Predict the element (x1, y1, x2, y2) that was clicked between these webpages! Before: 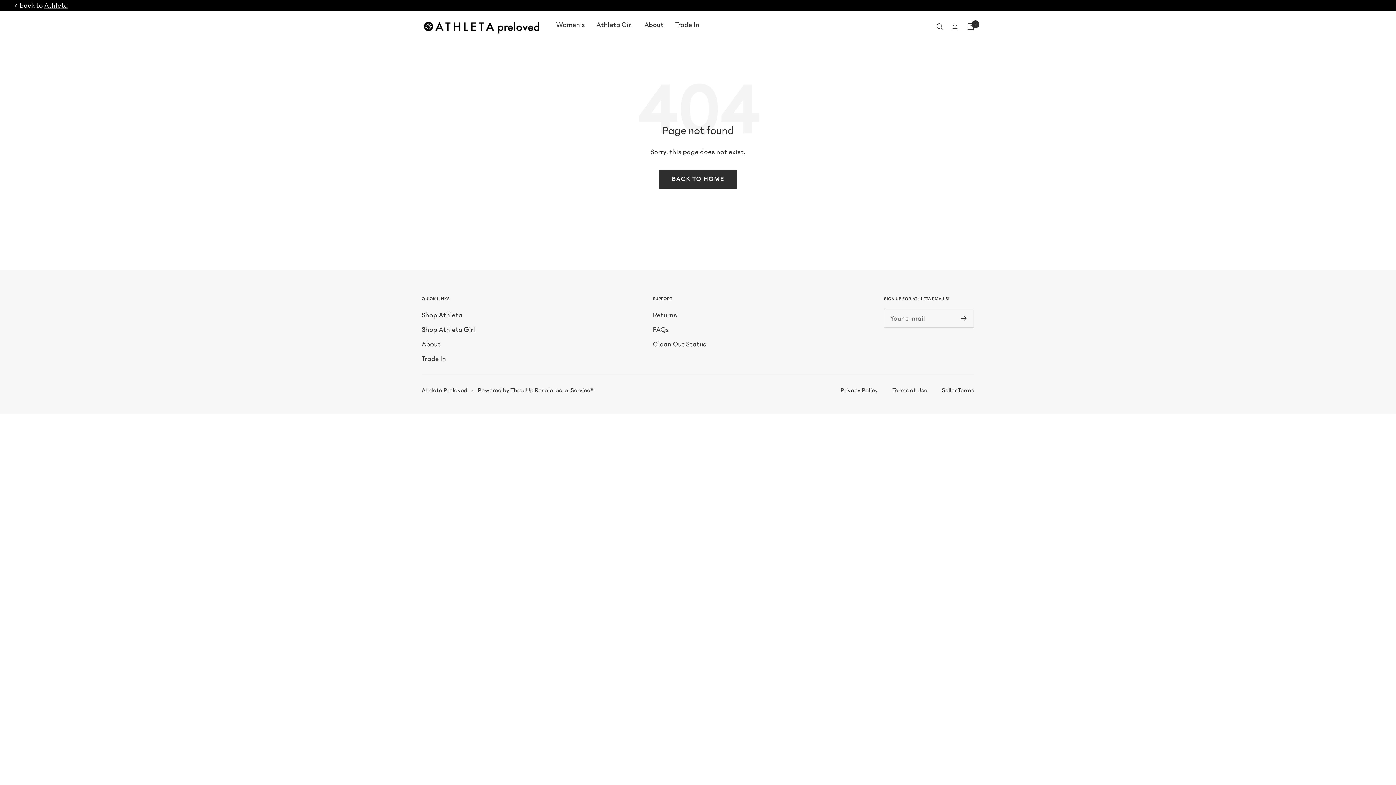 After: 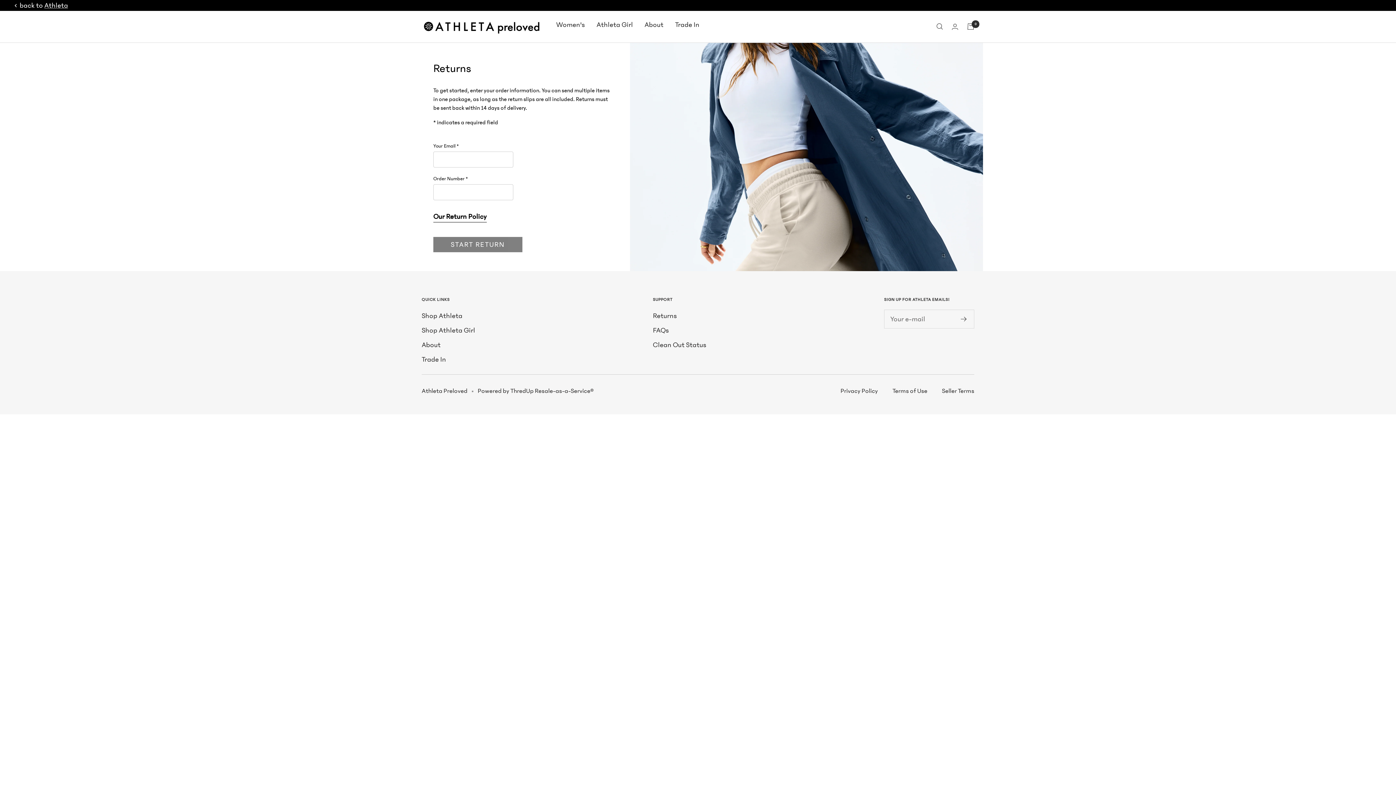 Action: bbox: (653, 308, 677, 321) label: Returns